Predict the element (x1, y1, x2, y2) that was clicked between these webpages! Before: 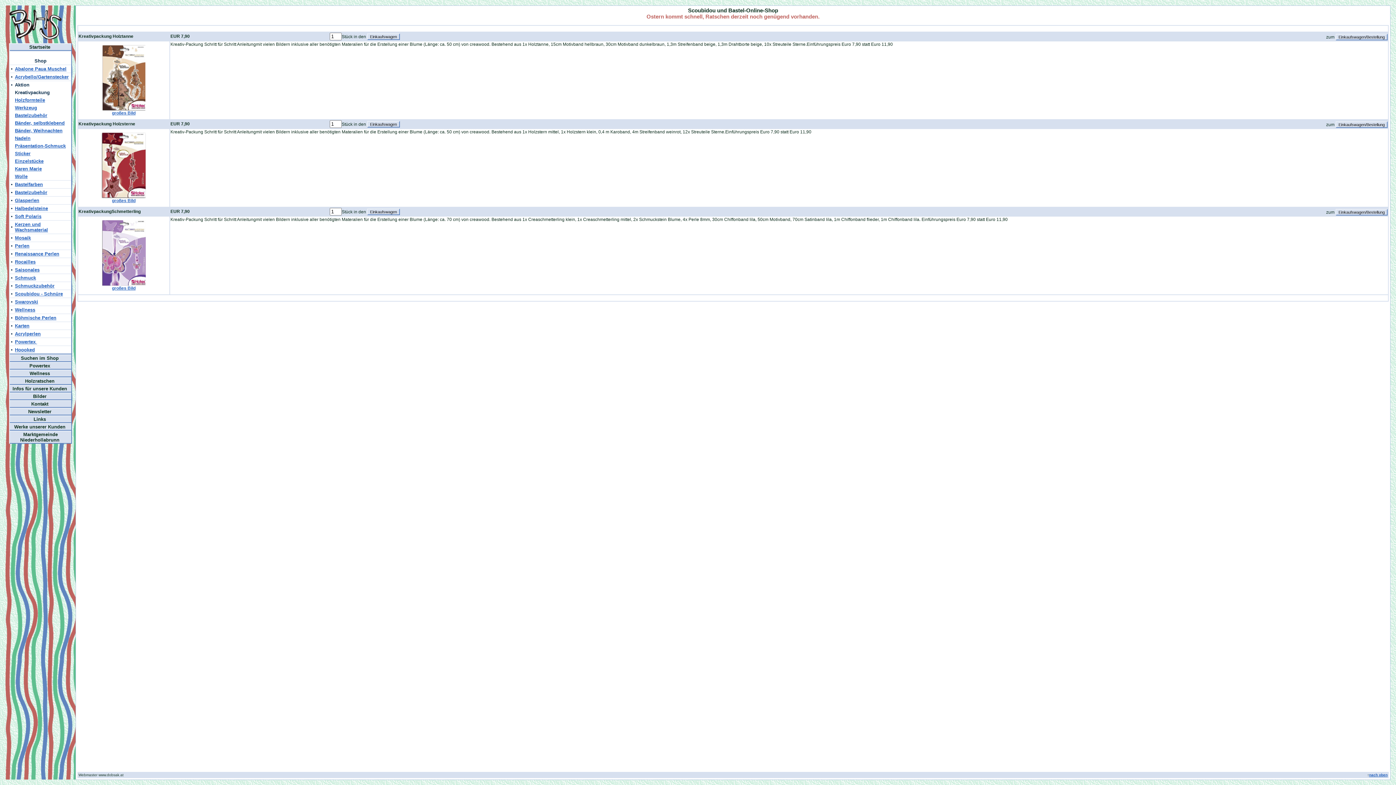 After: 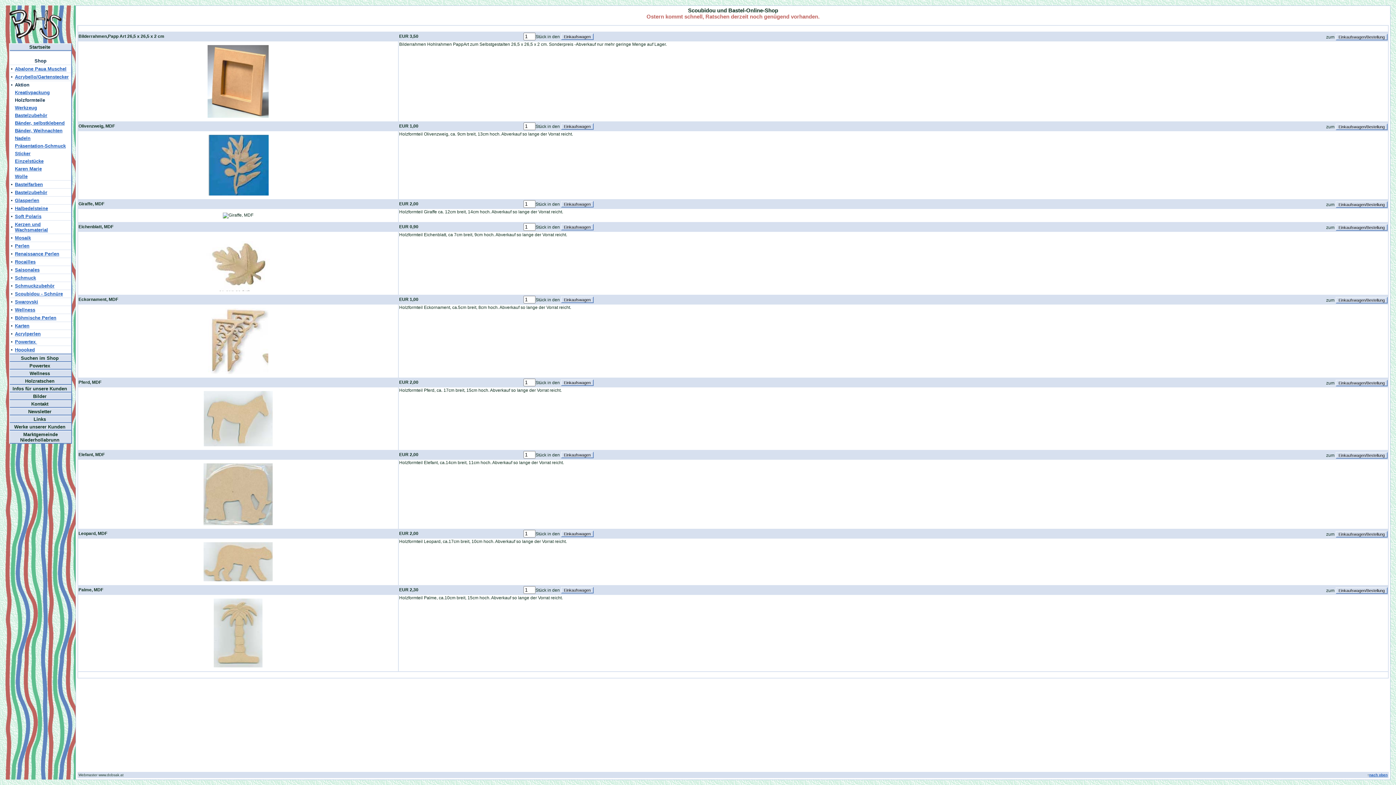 Action: label: Holzformteile bbox: (14, 97, 45, 102)